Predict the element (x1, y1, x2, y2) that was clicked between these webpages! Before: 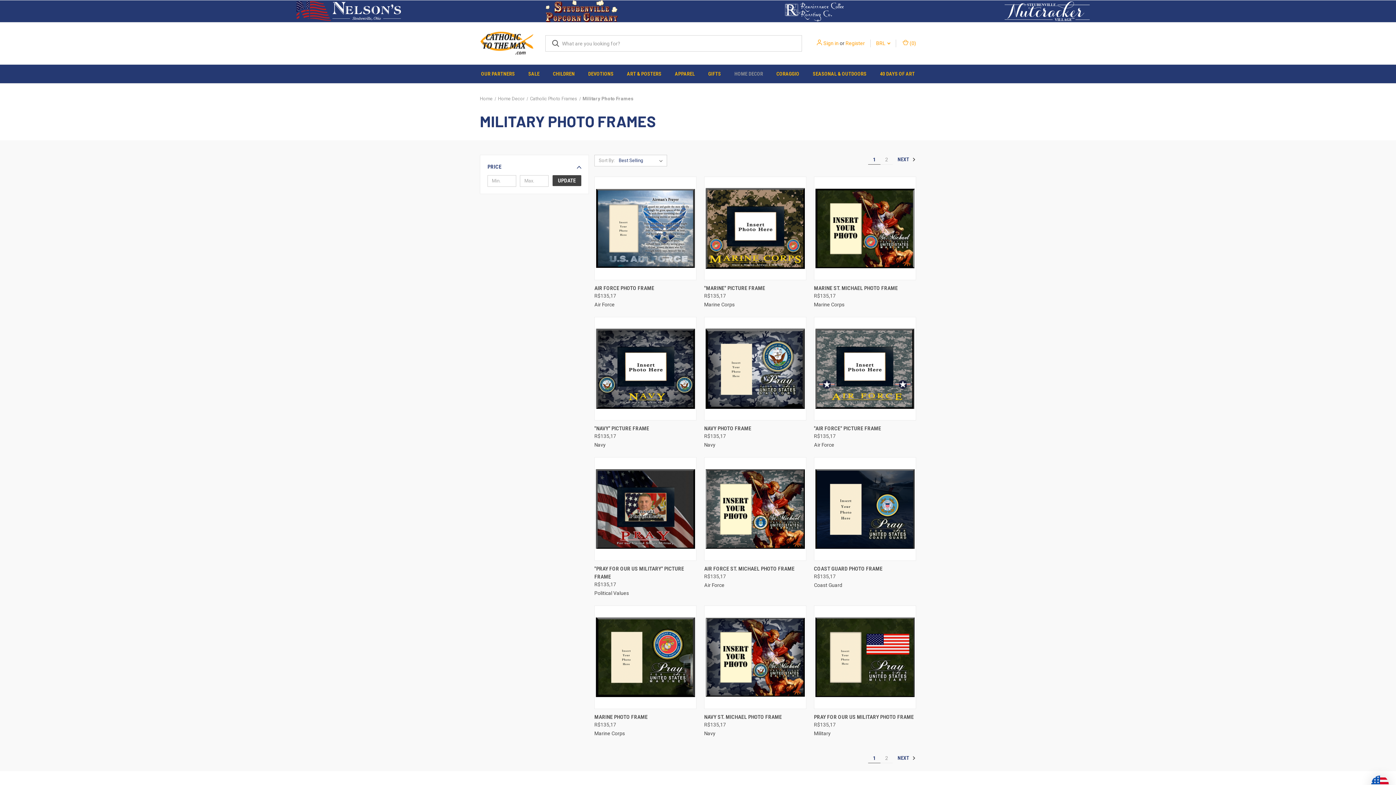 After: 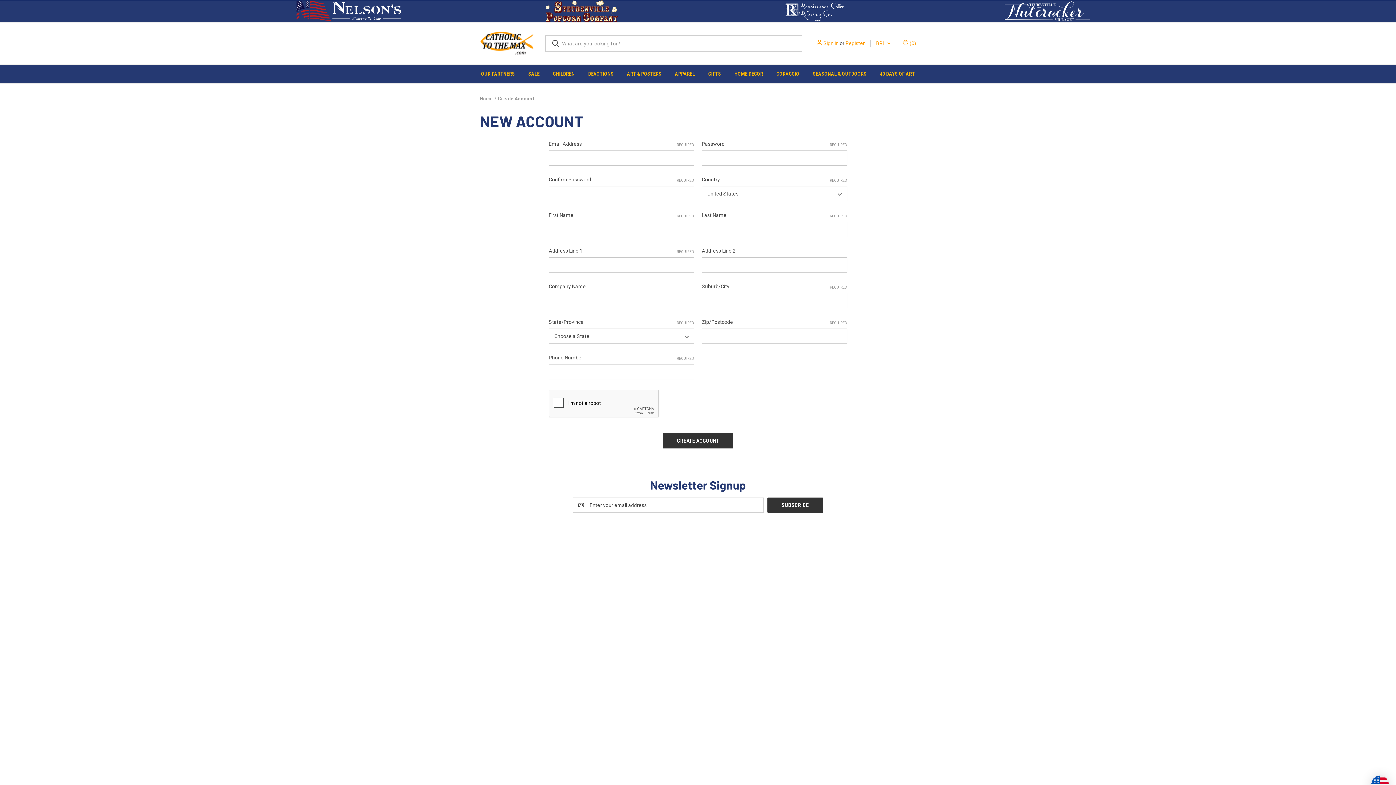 Action: label: Register bbox: (845, 39, 865, 47)